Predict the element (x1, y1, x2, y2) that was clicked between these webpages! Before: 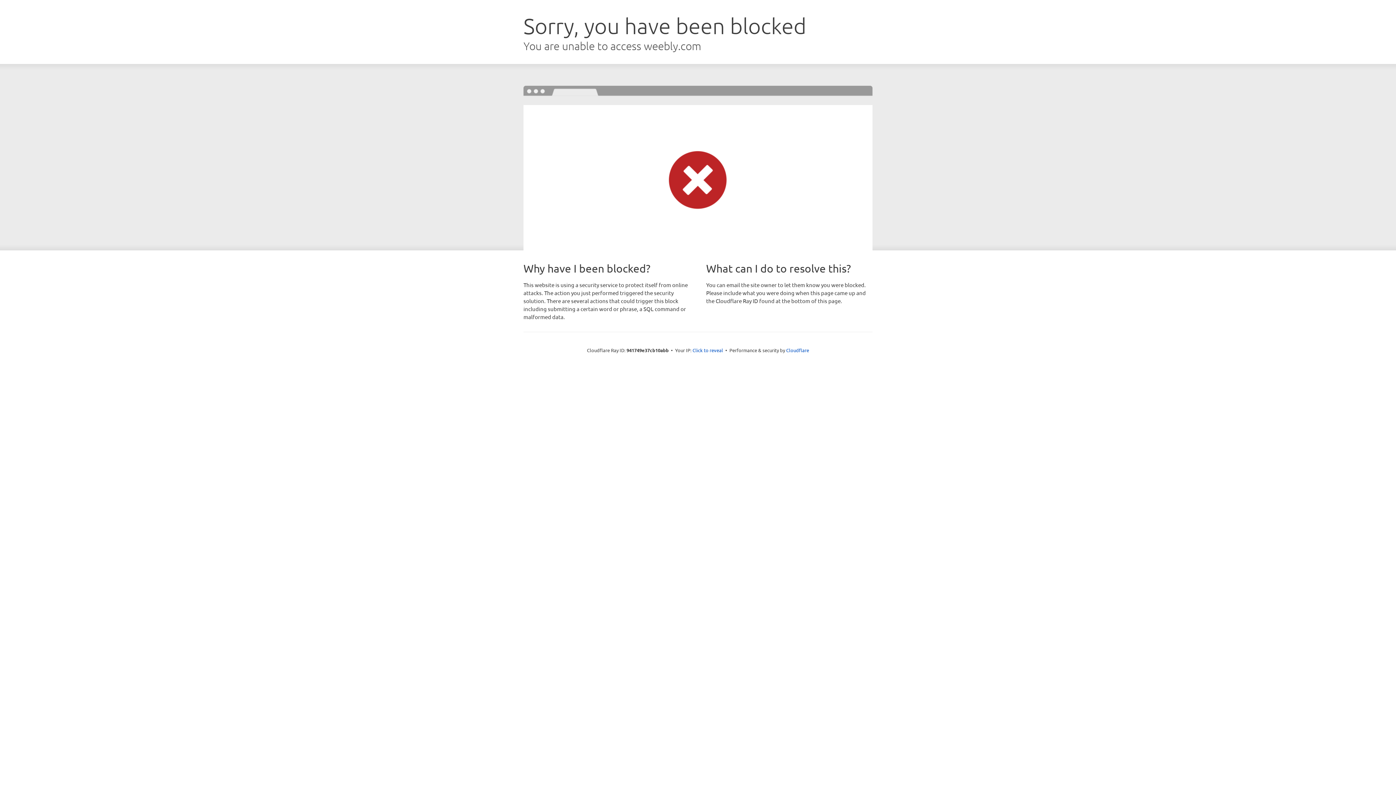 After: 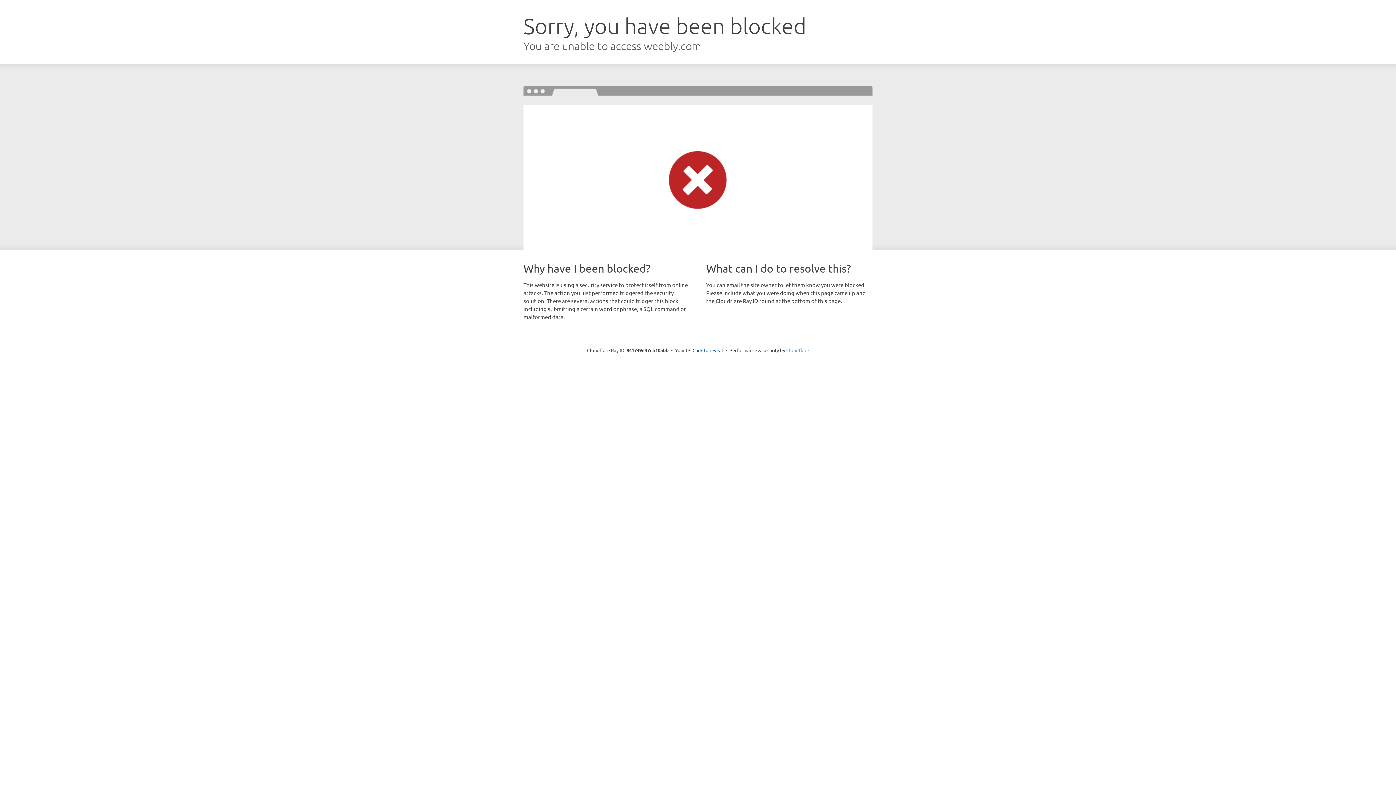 Action: label: Cloudflare bbox: (786, 347, 809, 353)